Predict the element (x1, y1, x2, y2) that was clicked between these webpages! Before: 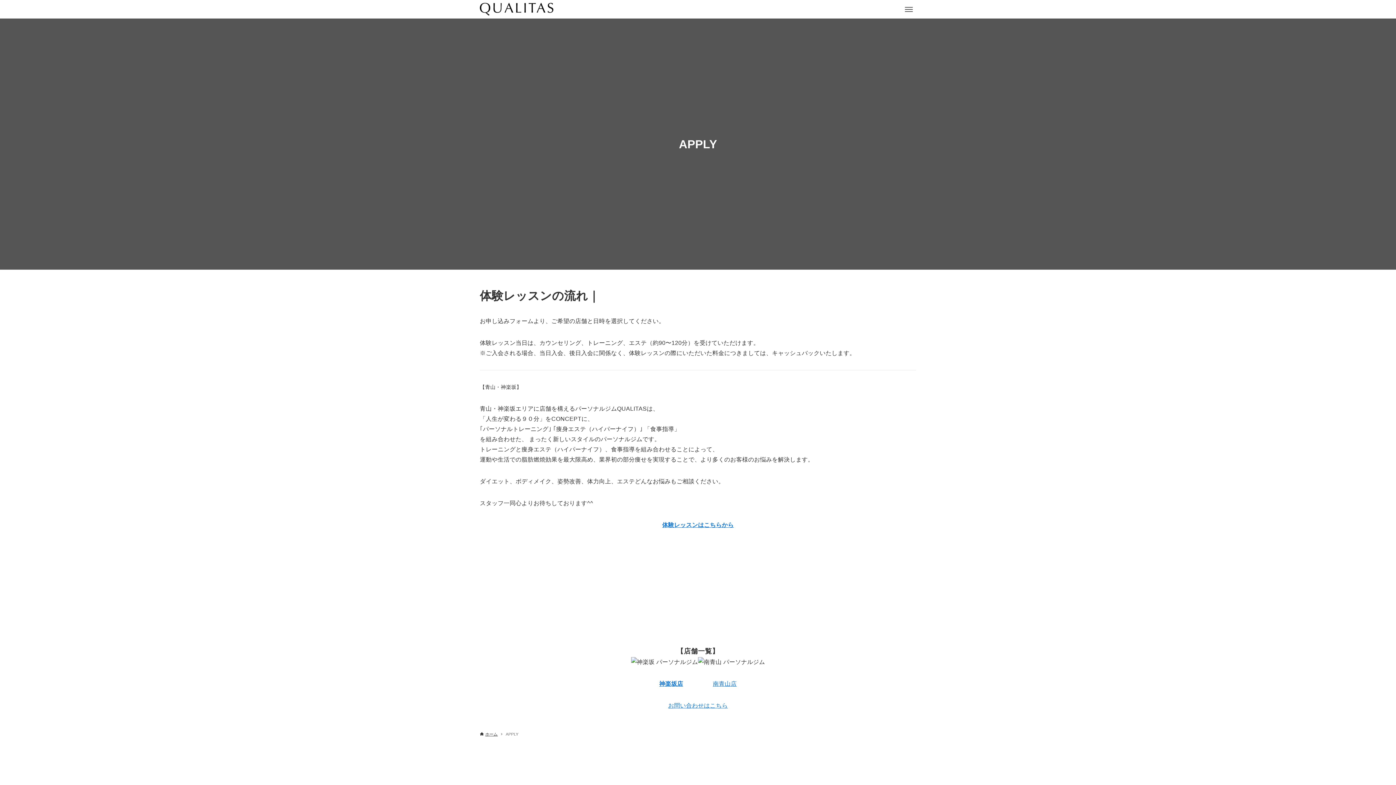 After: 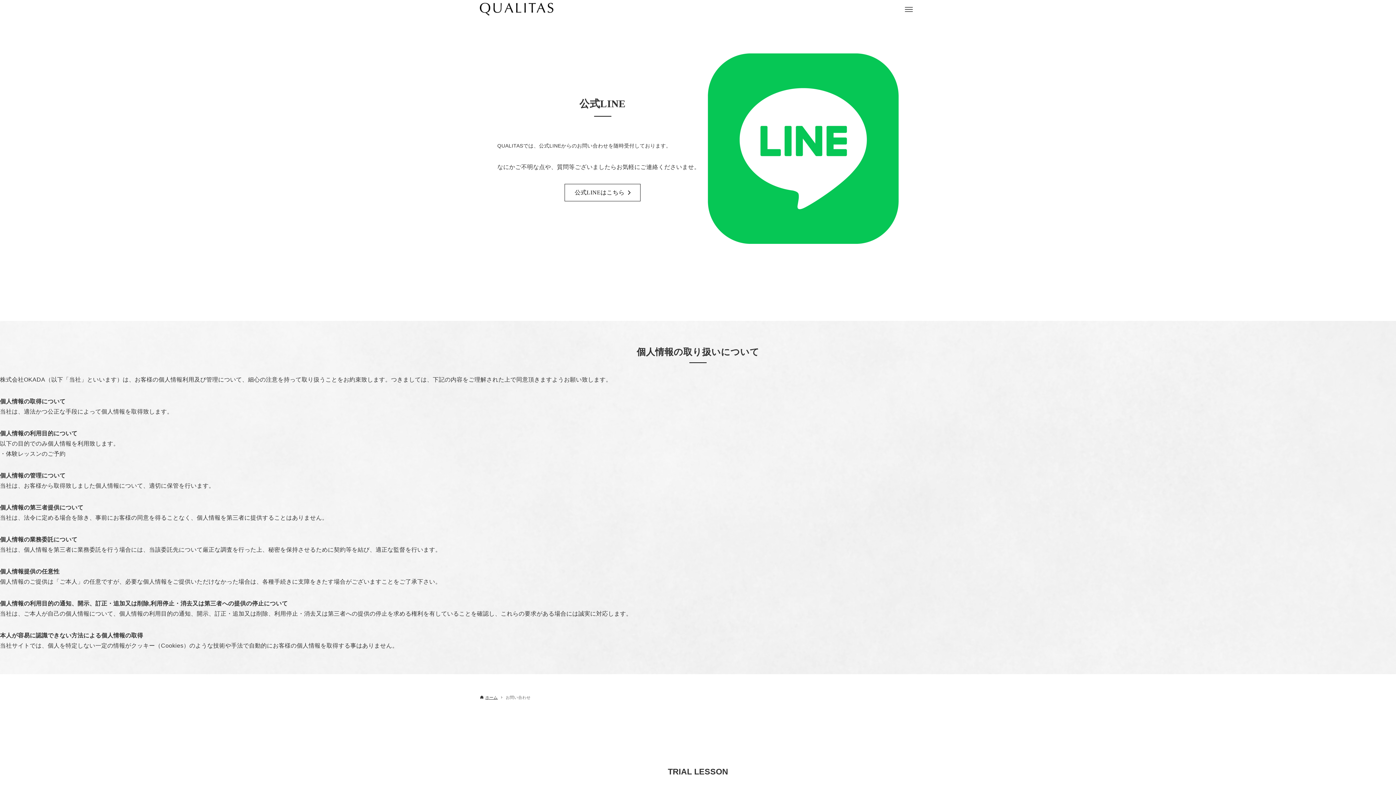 Action: label: お問い合わせはこちら bbox: (668, 702, 728, 709)